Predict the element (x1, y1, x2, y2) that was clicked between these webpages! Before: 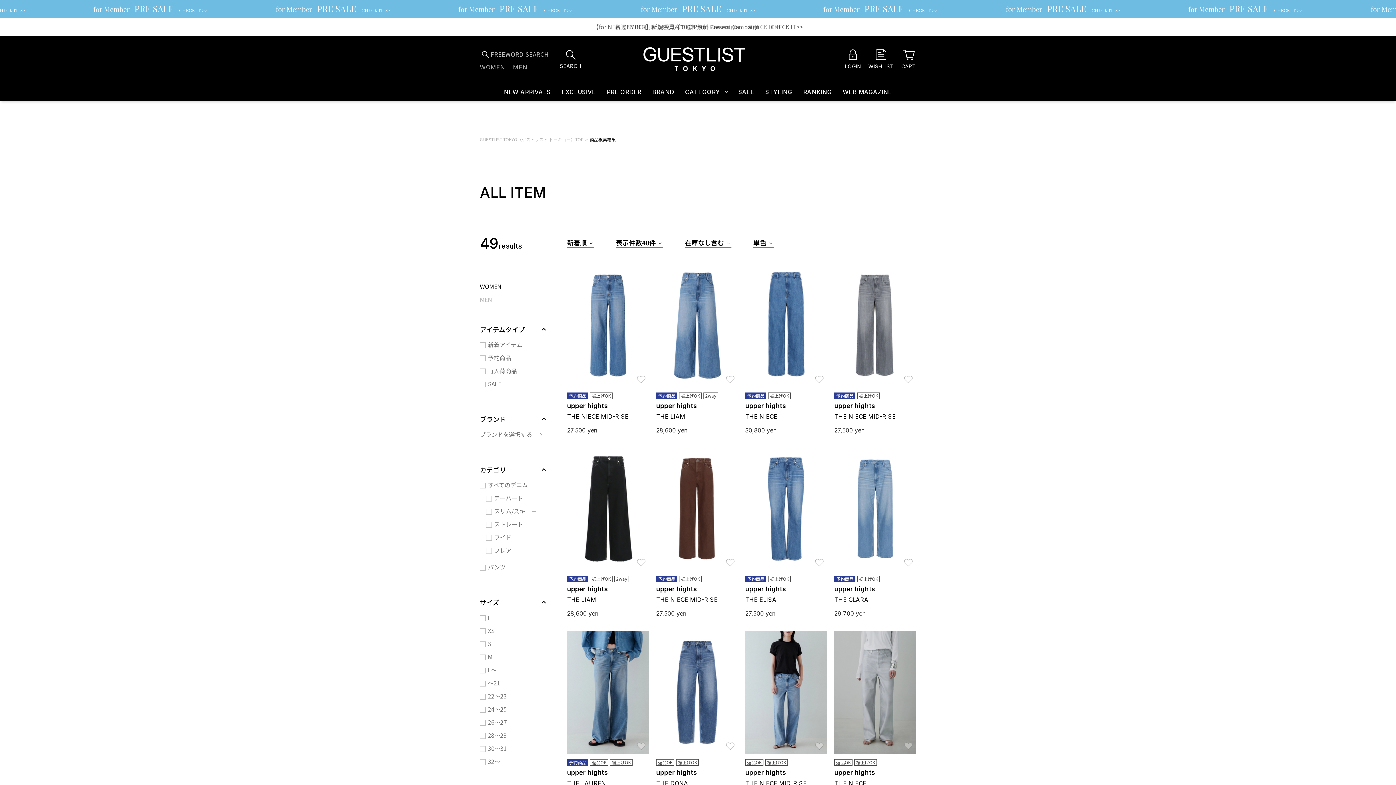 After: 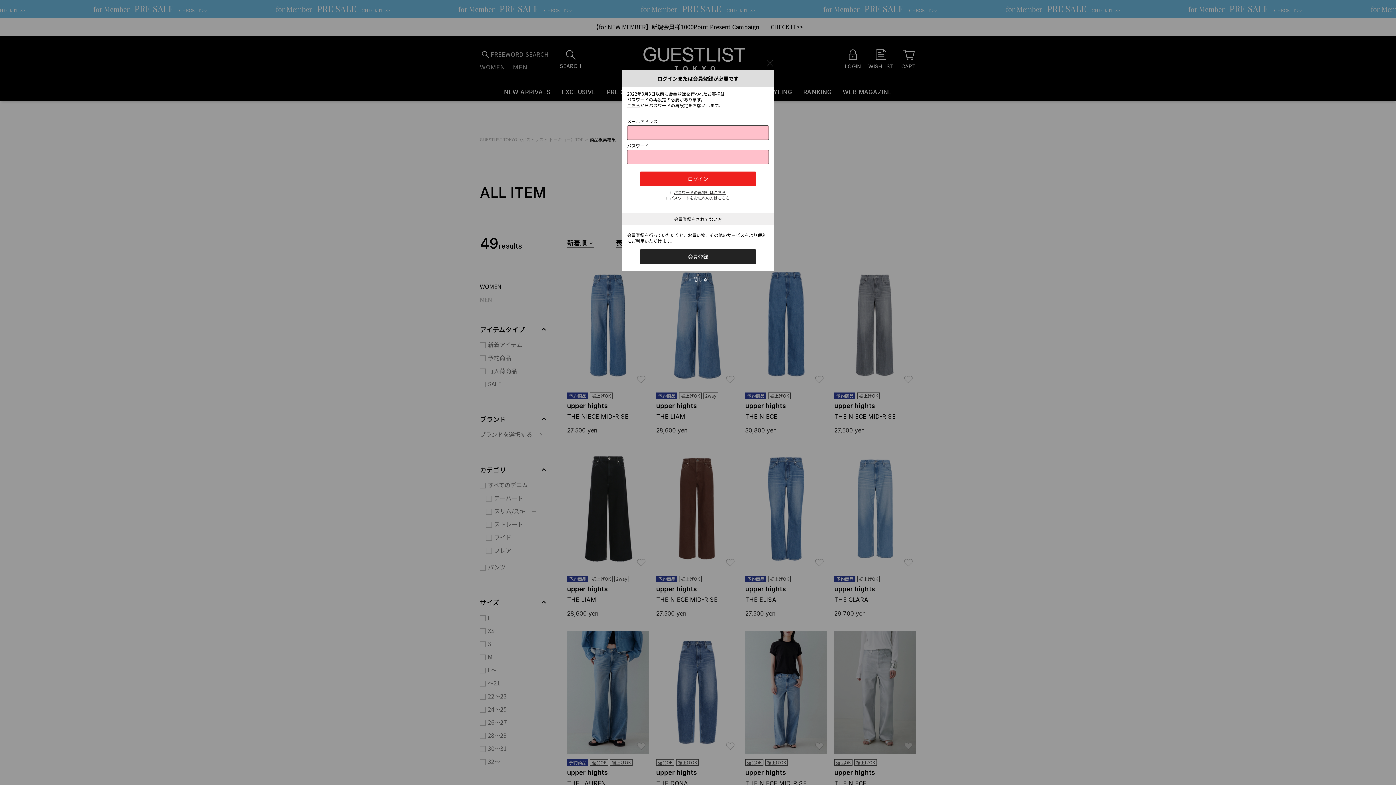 Action: bbox: (635, 557, 647, 561) label: お気に入り